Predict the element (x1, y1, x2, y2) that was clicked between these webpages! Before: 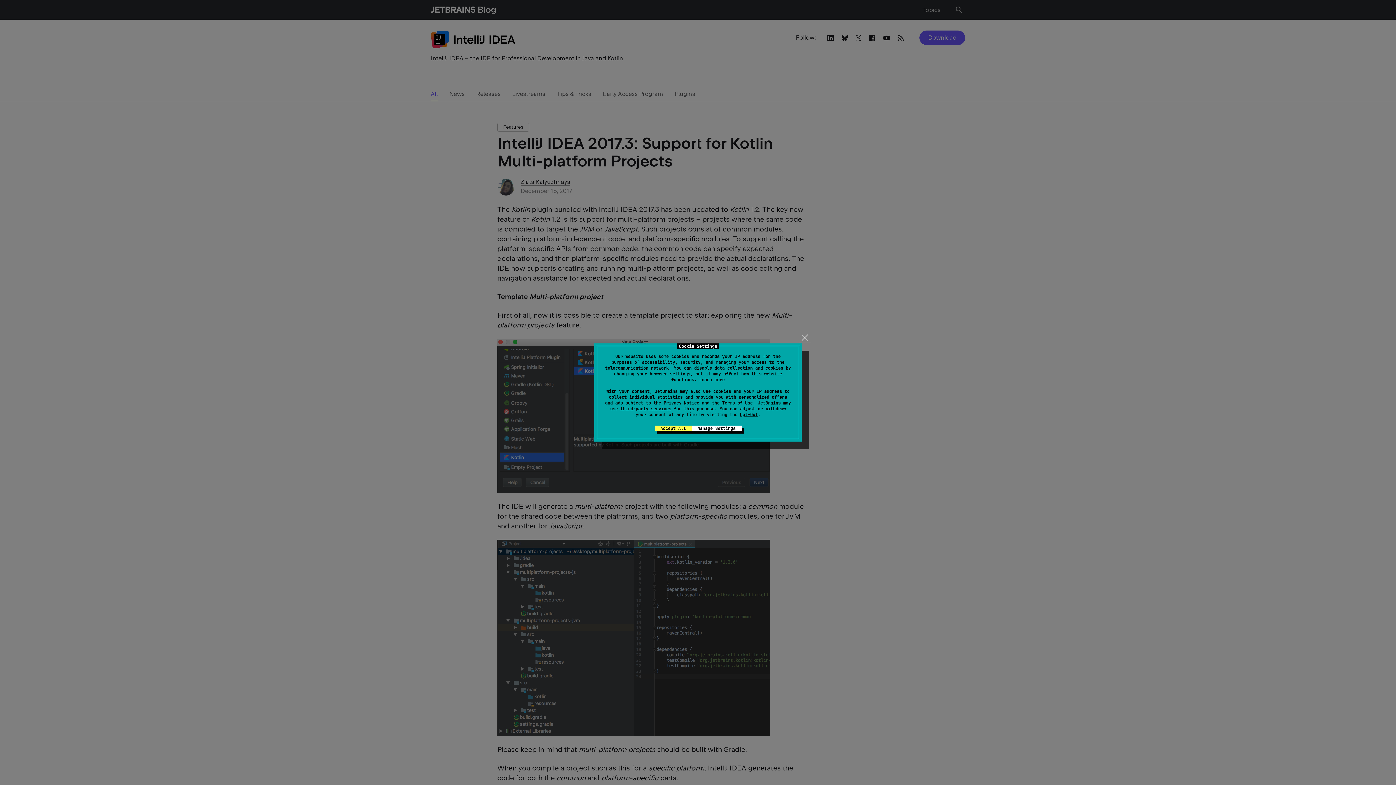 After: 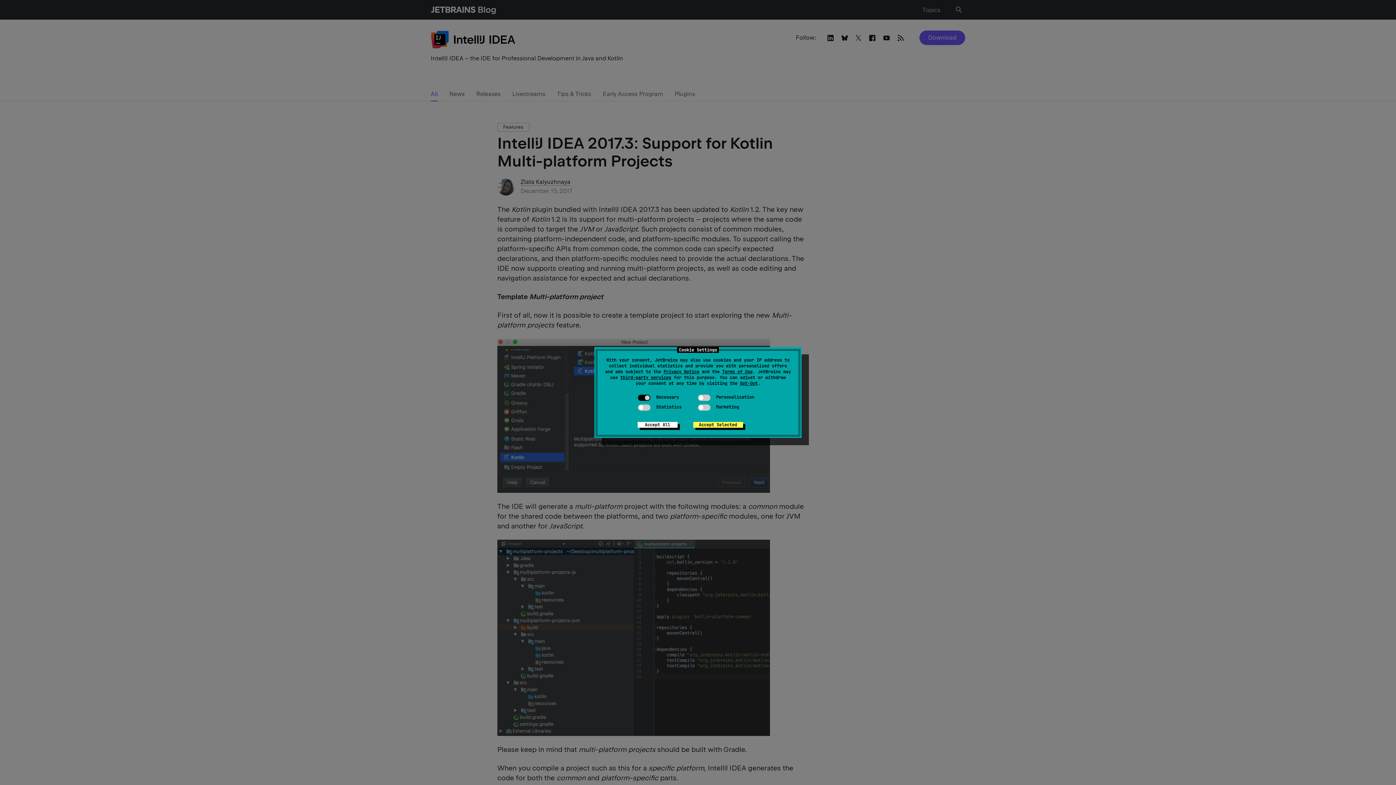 Action: label: Manage Settings bbox: (691, 425, 741, 431)